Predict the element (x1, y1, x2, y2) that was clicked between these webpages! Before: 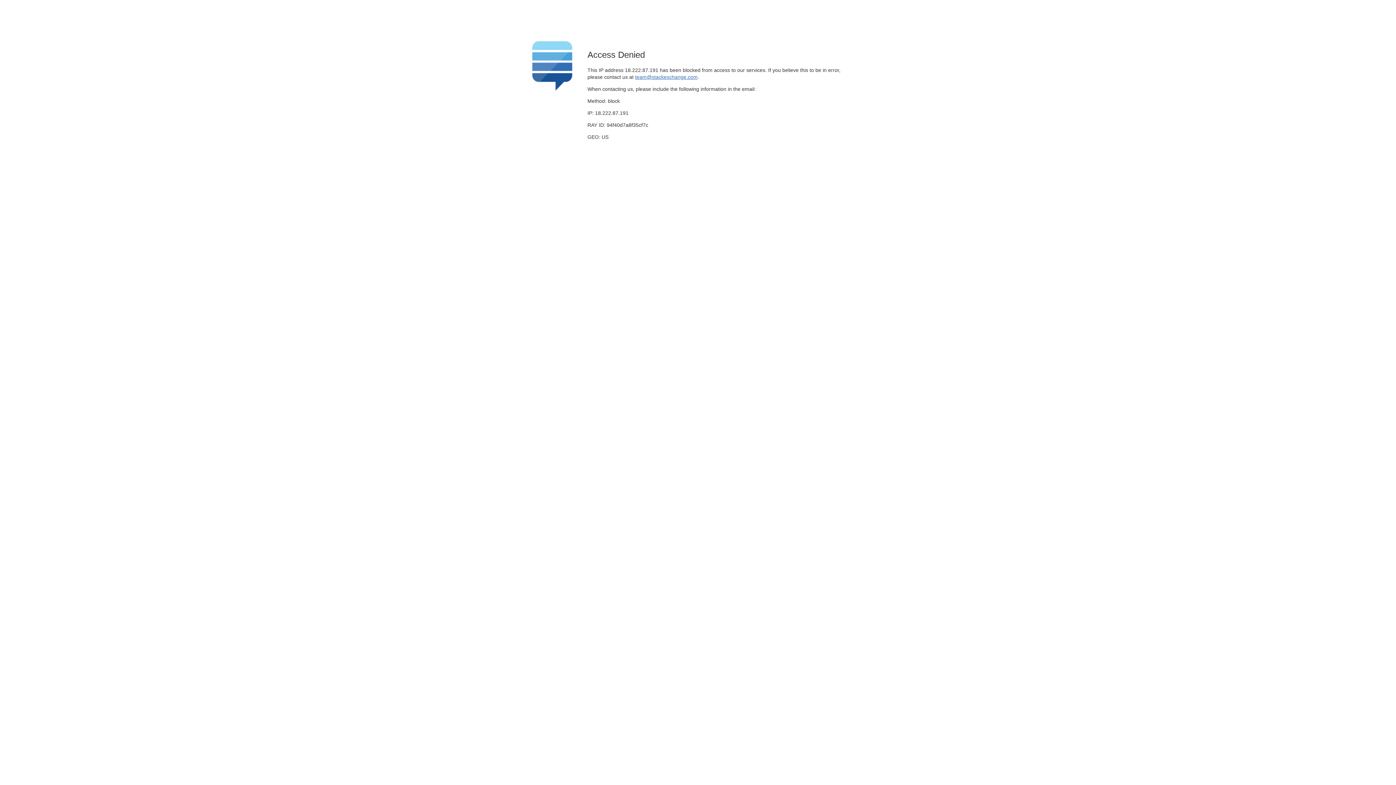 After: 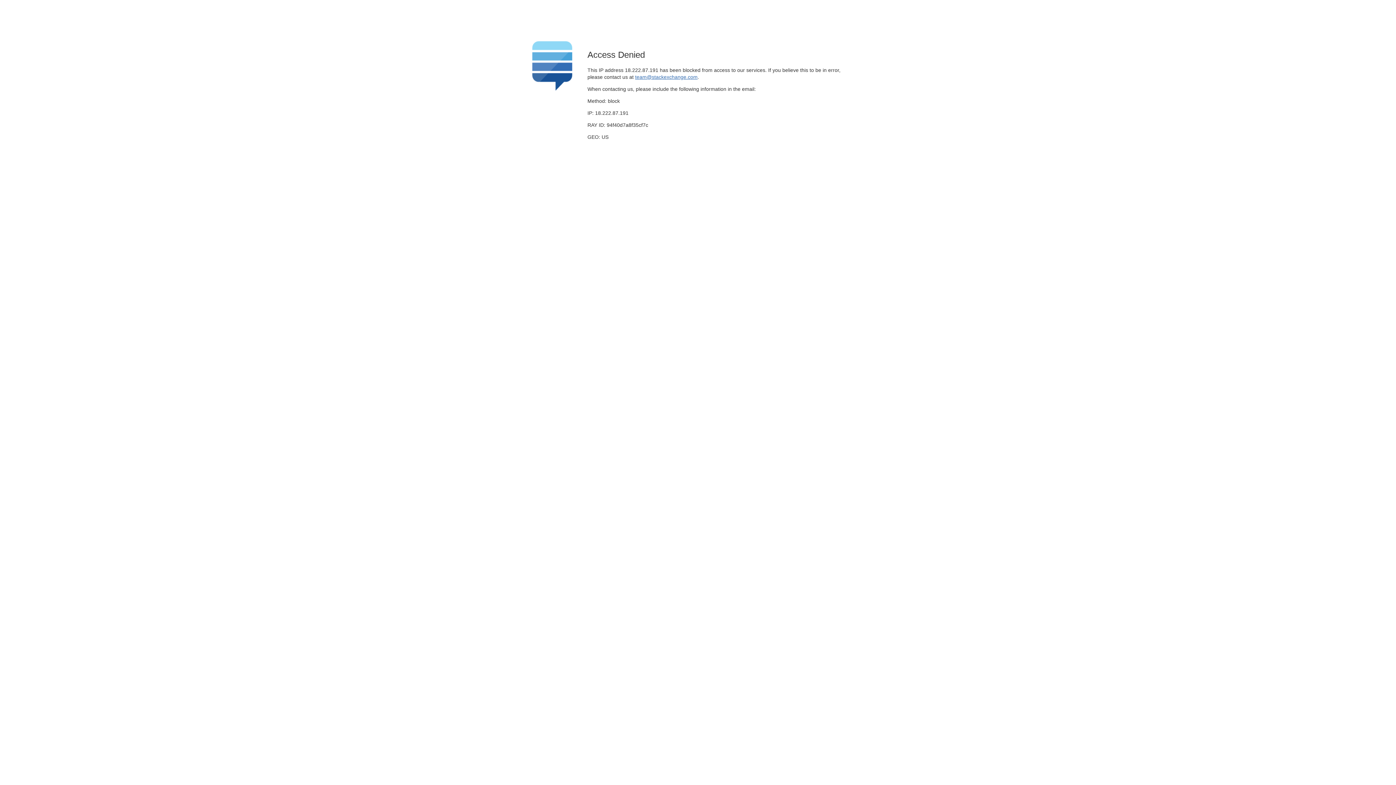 Action: bbox: (635, 74, 697, 79) label: team@stackexchange.com